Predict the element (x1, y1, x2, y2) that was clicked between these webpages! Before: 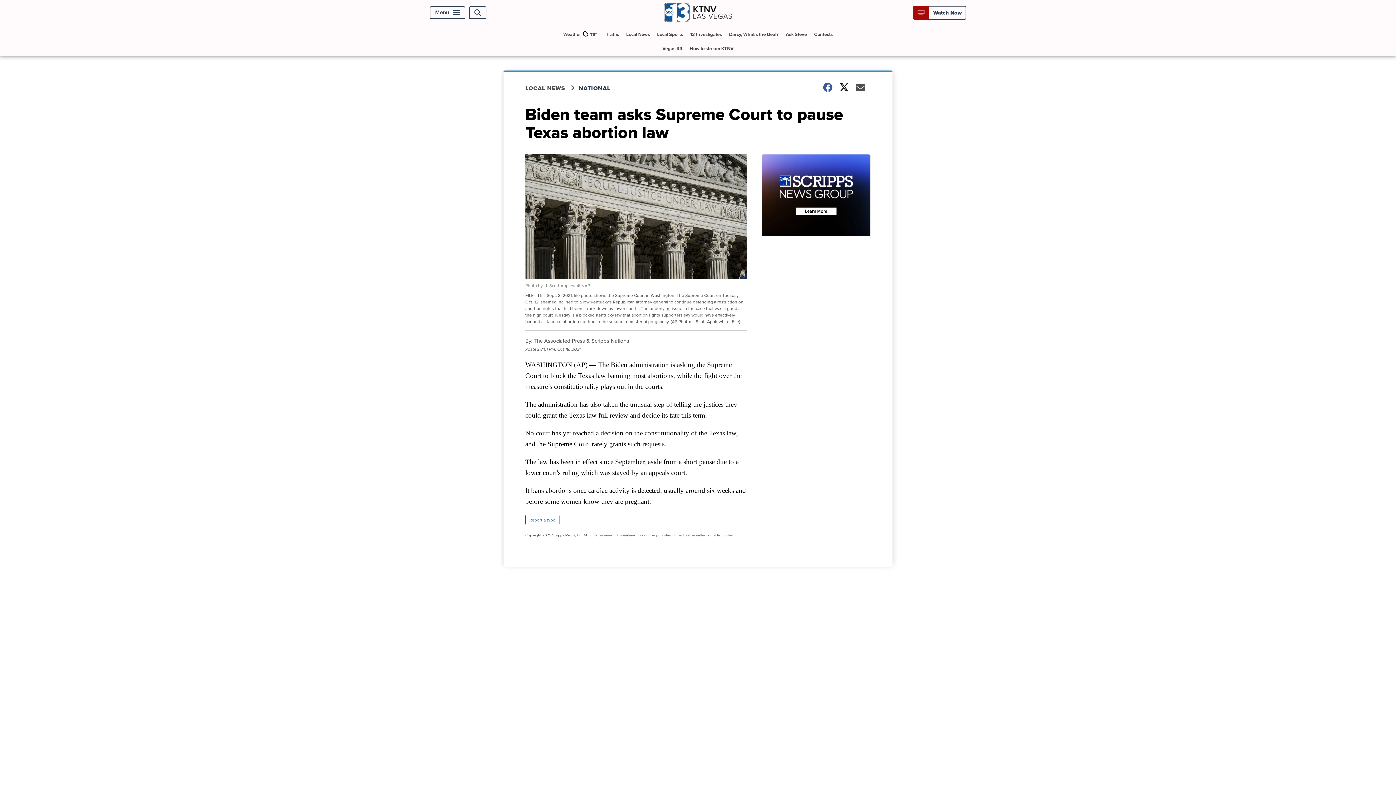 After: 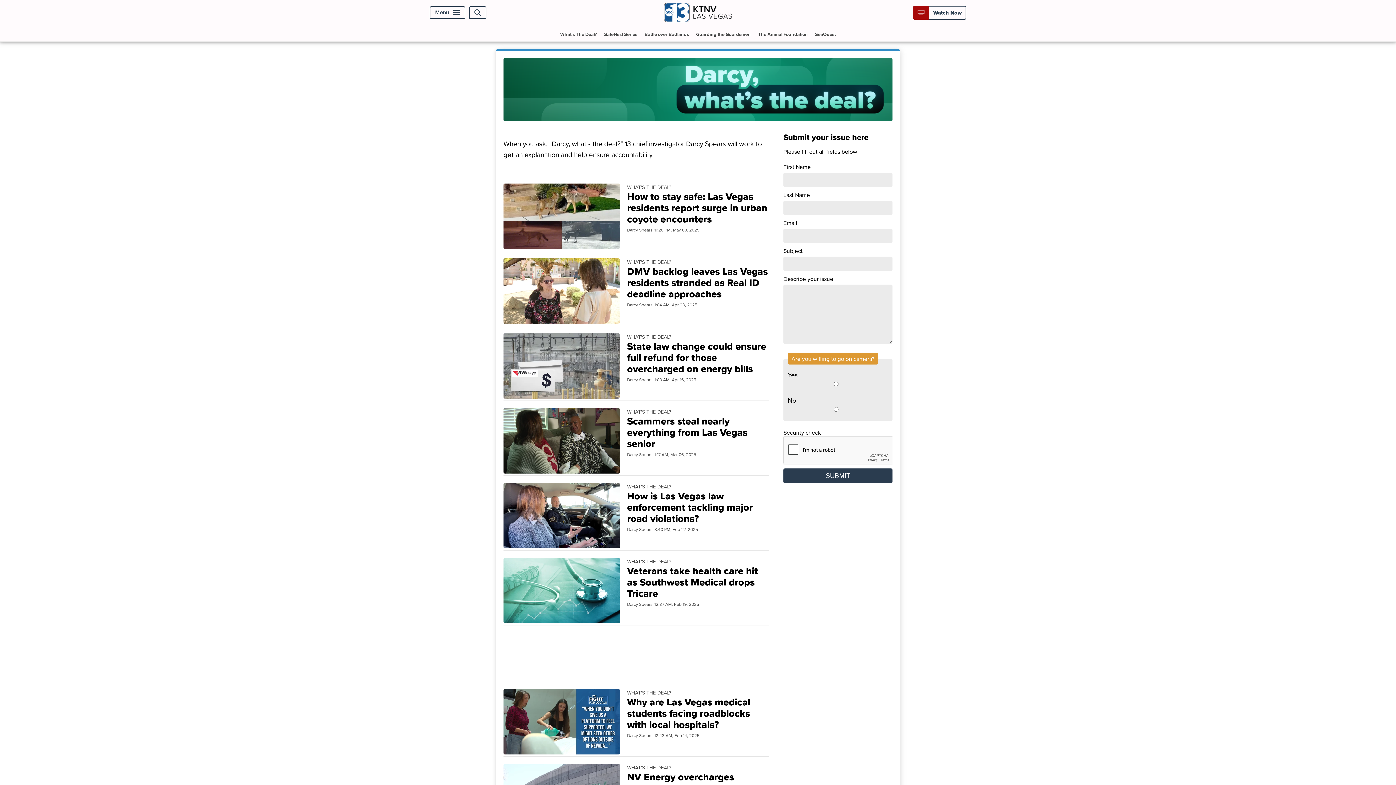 Action: bbox: (726, 27, 781, 41) label: Darcy, What's the Deal?